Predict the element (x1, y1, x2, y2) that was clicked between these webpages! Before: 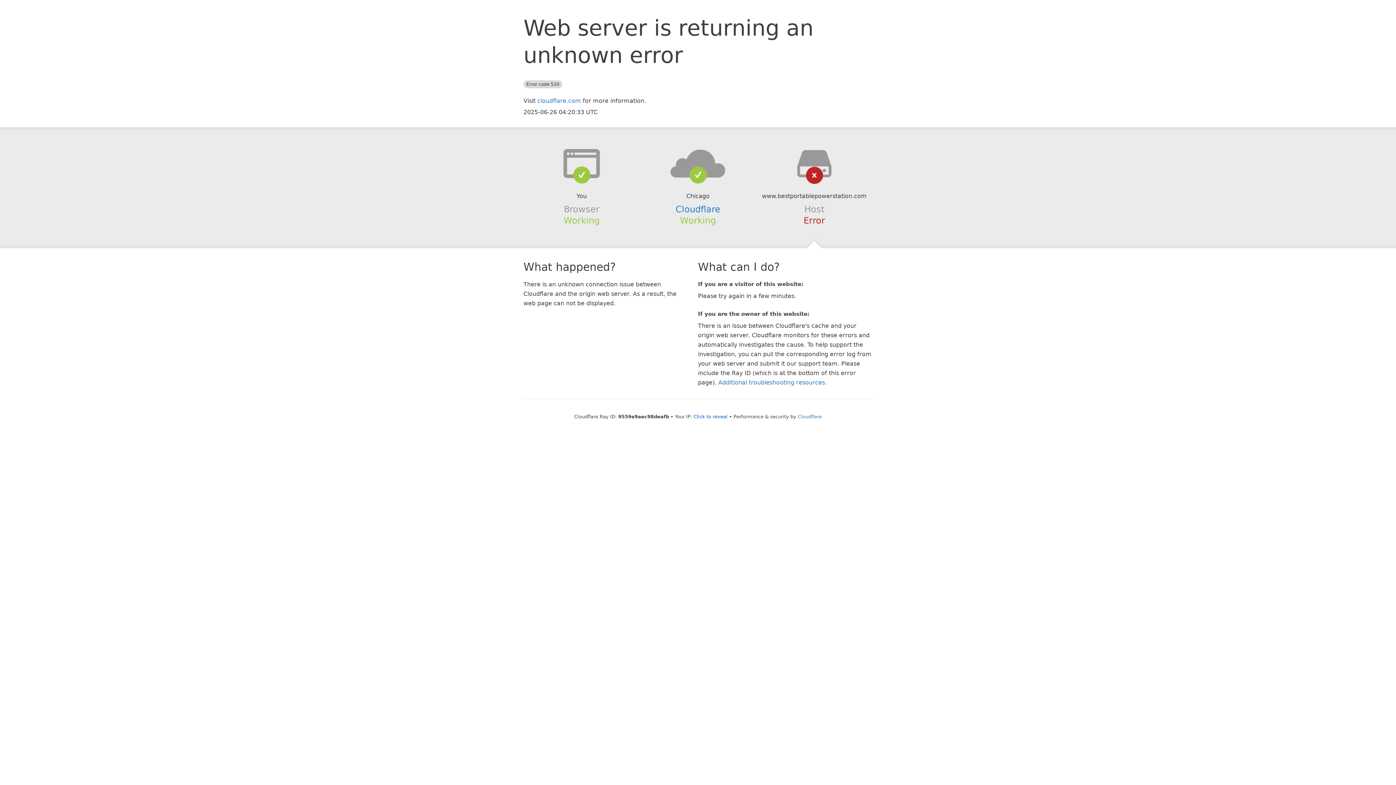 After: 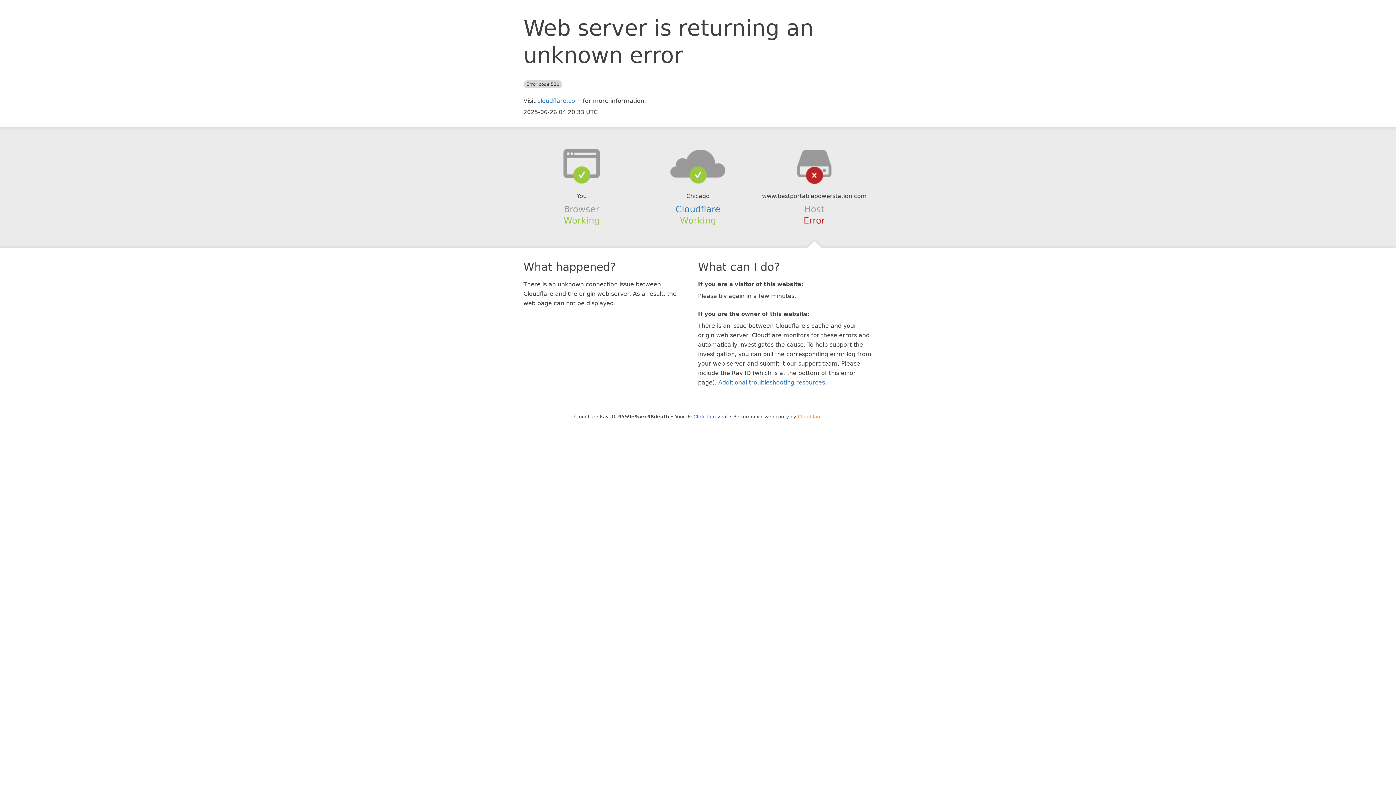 Action: bbox: (798, 414, 822, 419) label: Cloudflare